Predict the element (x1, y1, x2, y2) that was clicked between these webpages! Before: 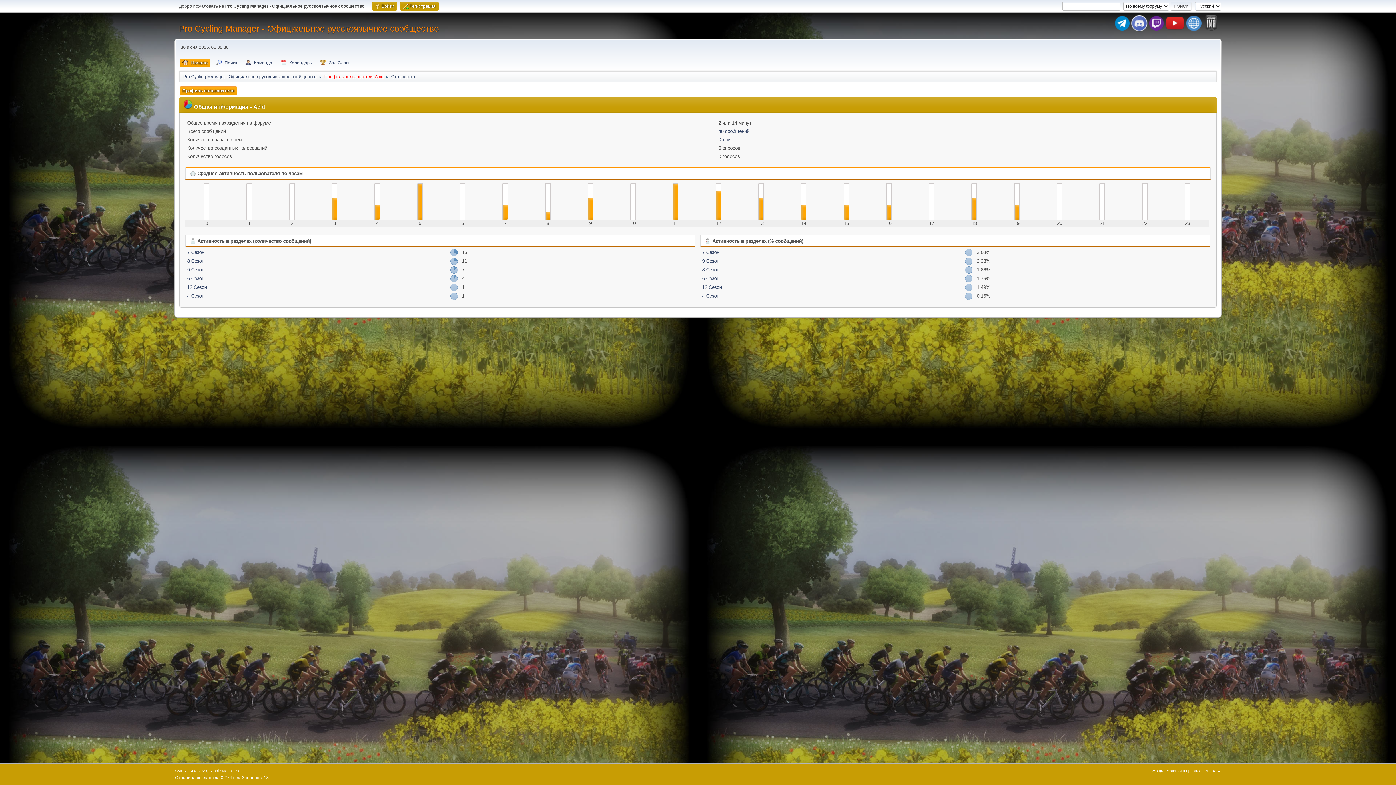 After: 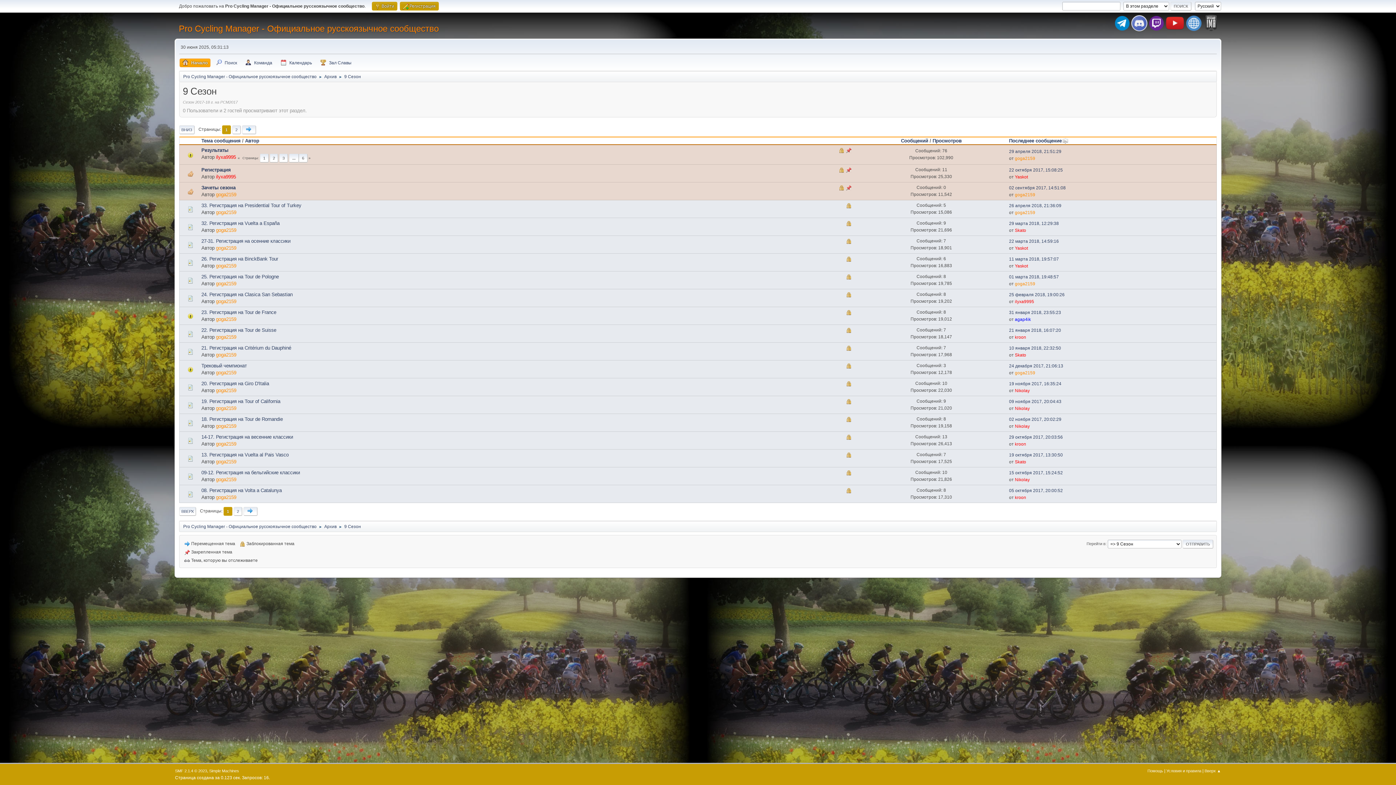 Action: bbox: (187, 267, 204, 272) label: 9 Сезон